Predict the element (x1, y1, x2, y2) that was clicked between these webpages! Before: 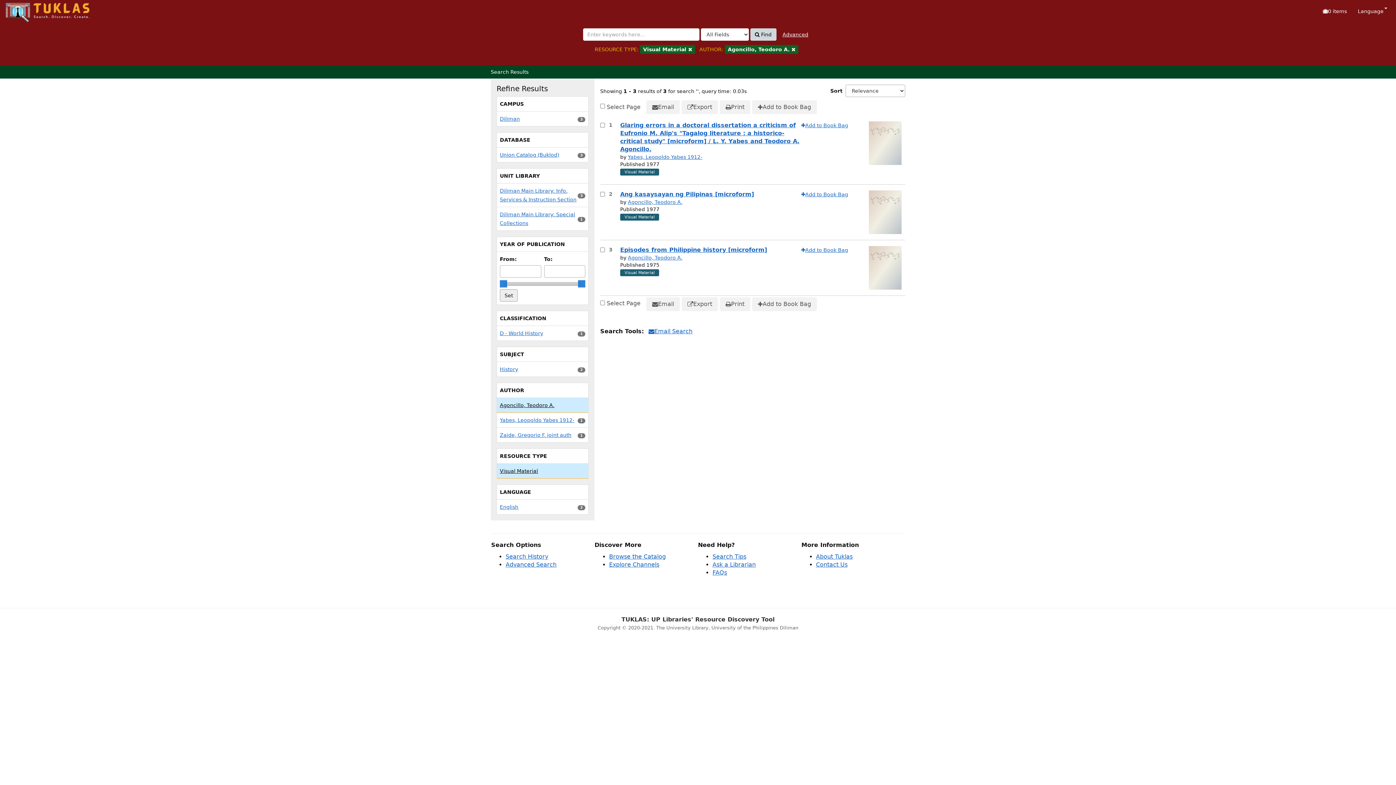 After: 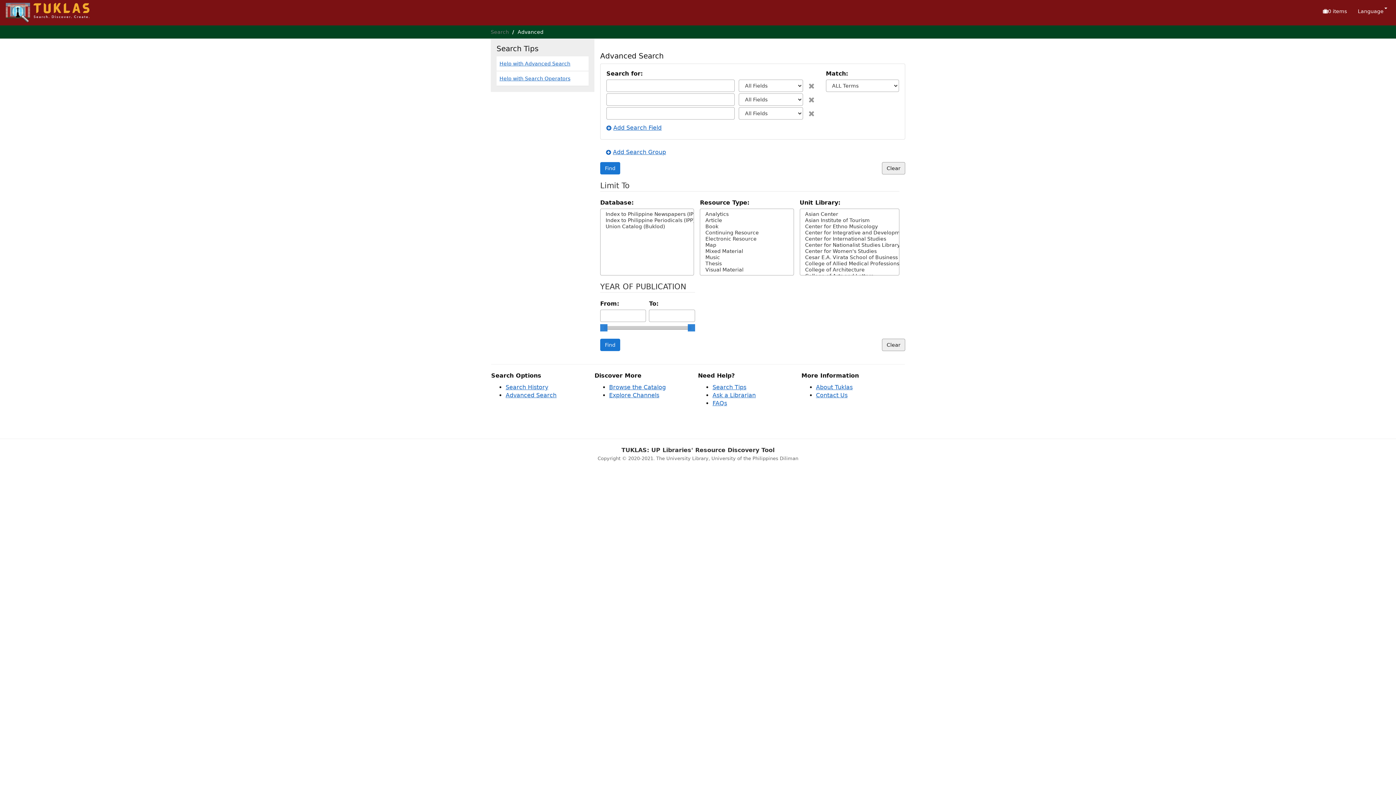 Action: bbox: (505, 561, 556, 568) label: Advanced Search